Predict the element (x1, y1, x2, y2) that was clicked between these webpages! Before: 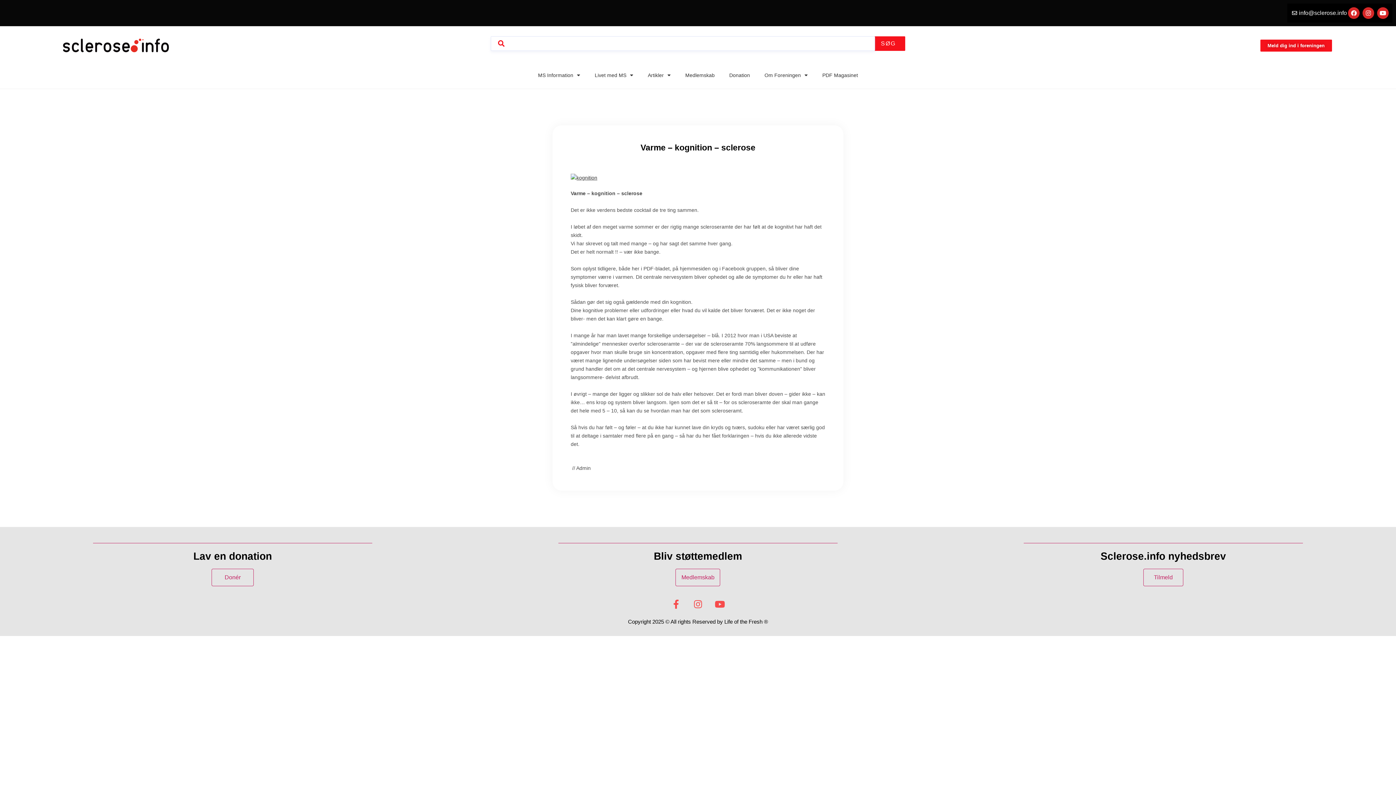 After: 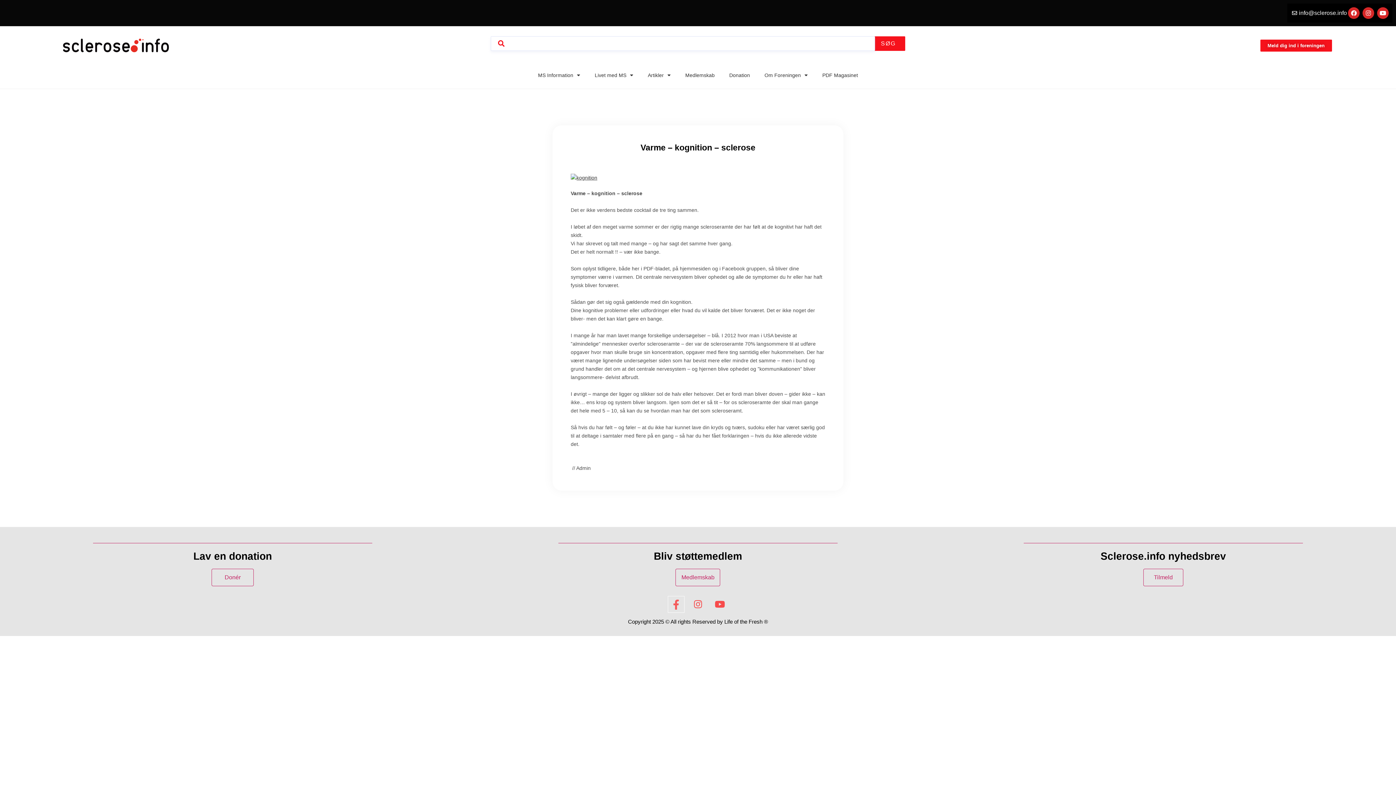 Action: label: Facebook-f bbox: (669, 597, 683, 611)